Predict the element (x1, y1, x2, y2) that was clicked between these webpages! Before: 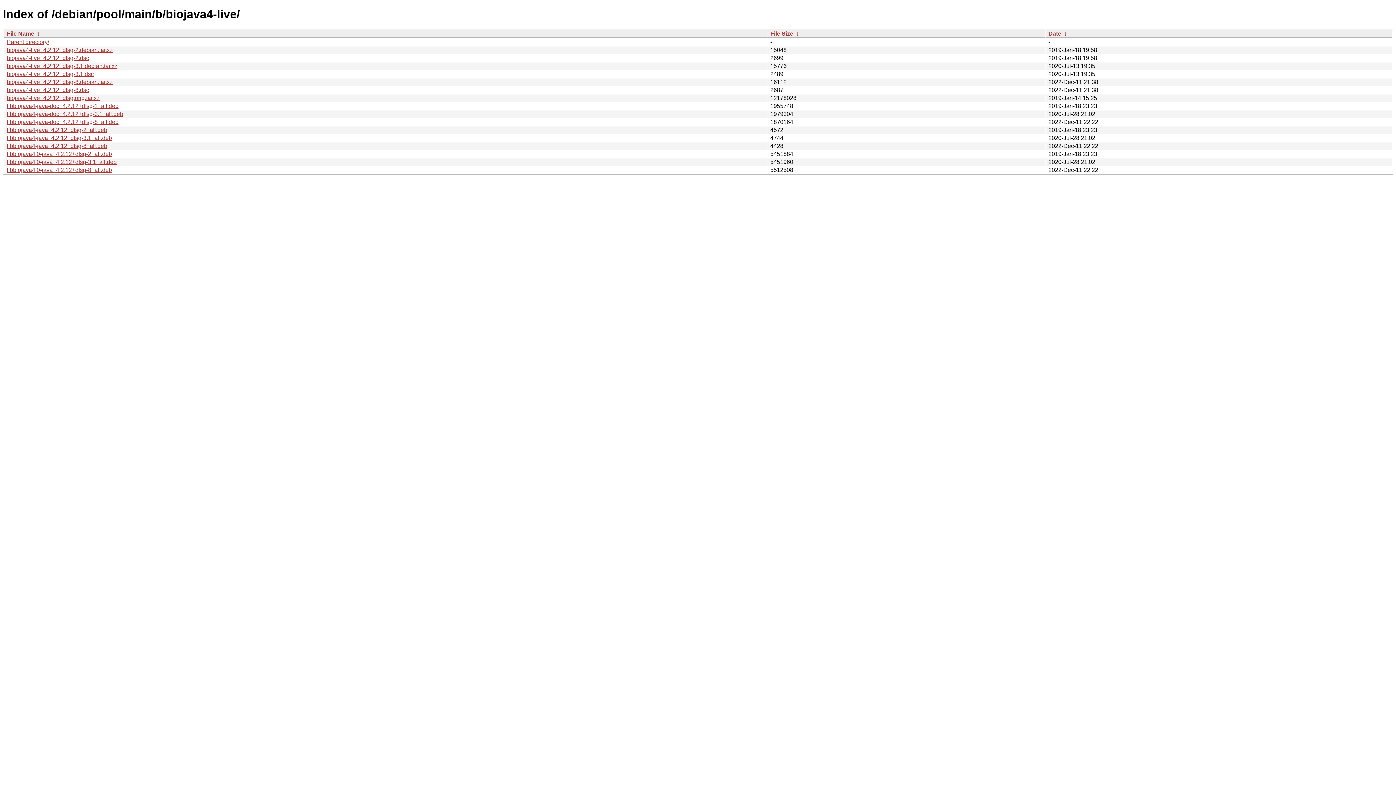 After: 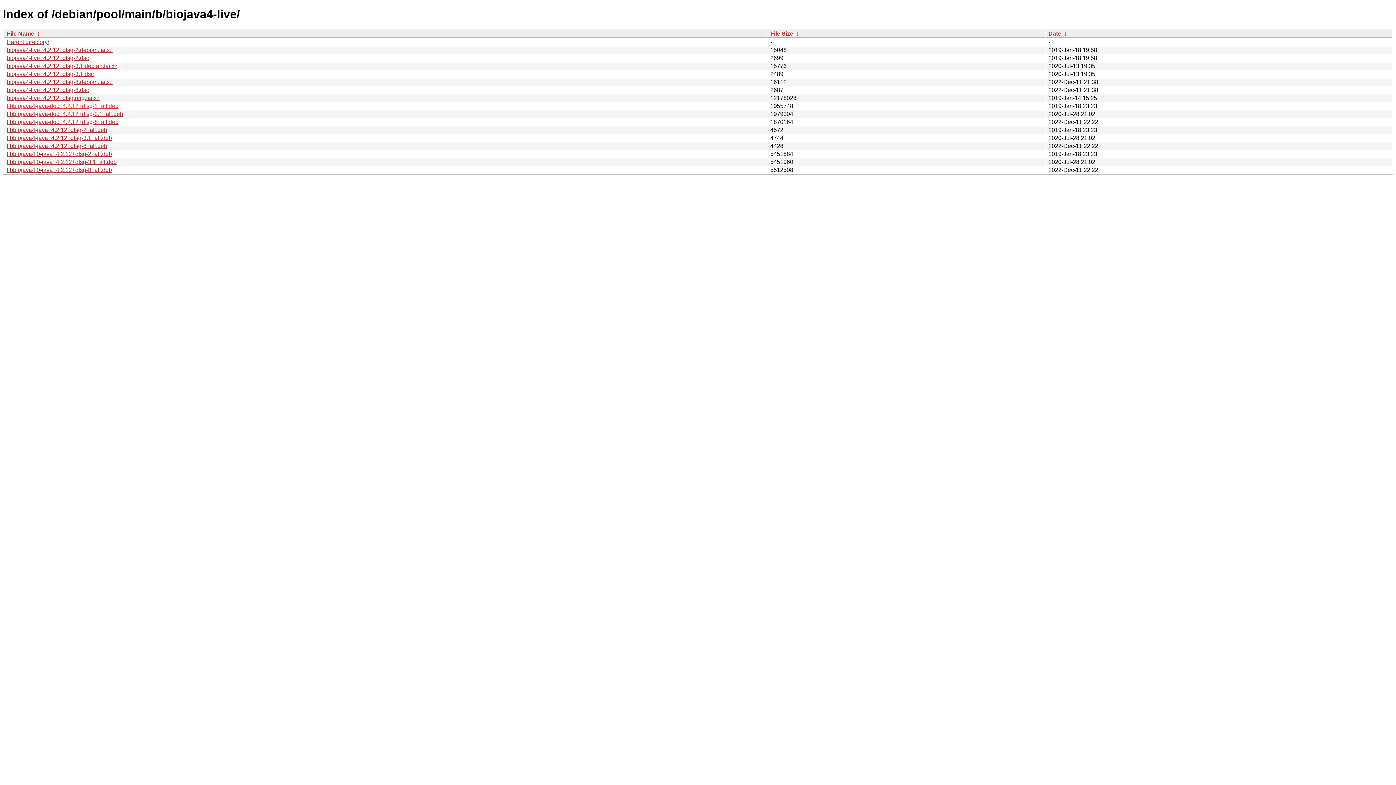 Action: label: libbiojava4-java-doc_4.2.12+dfsg-2_all.deb bbox: (6, 102, 118, 109)